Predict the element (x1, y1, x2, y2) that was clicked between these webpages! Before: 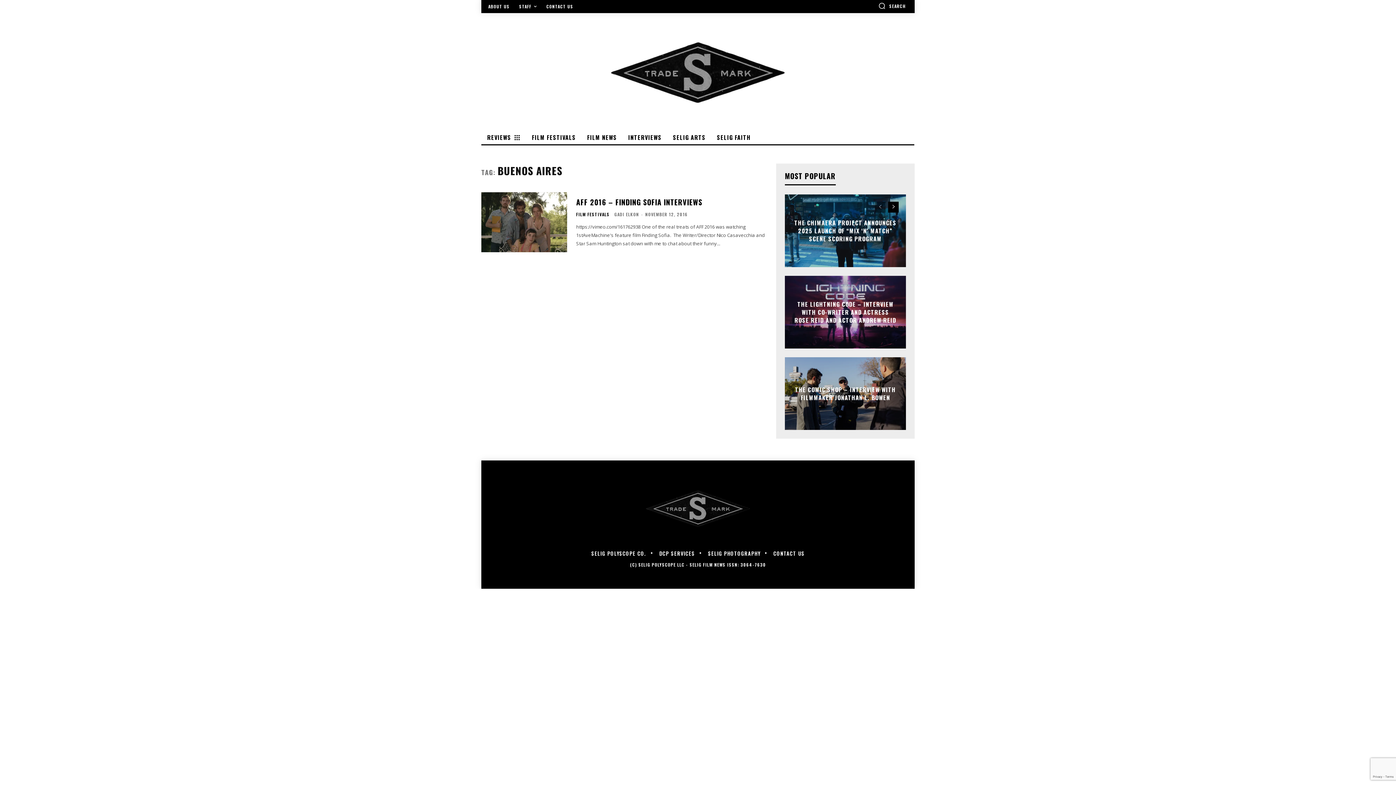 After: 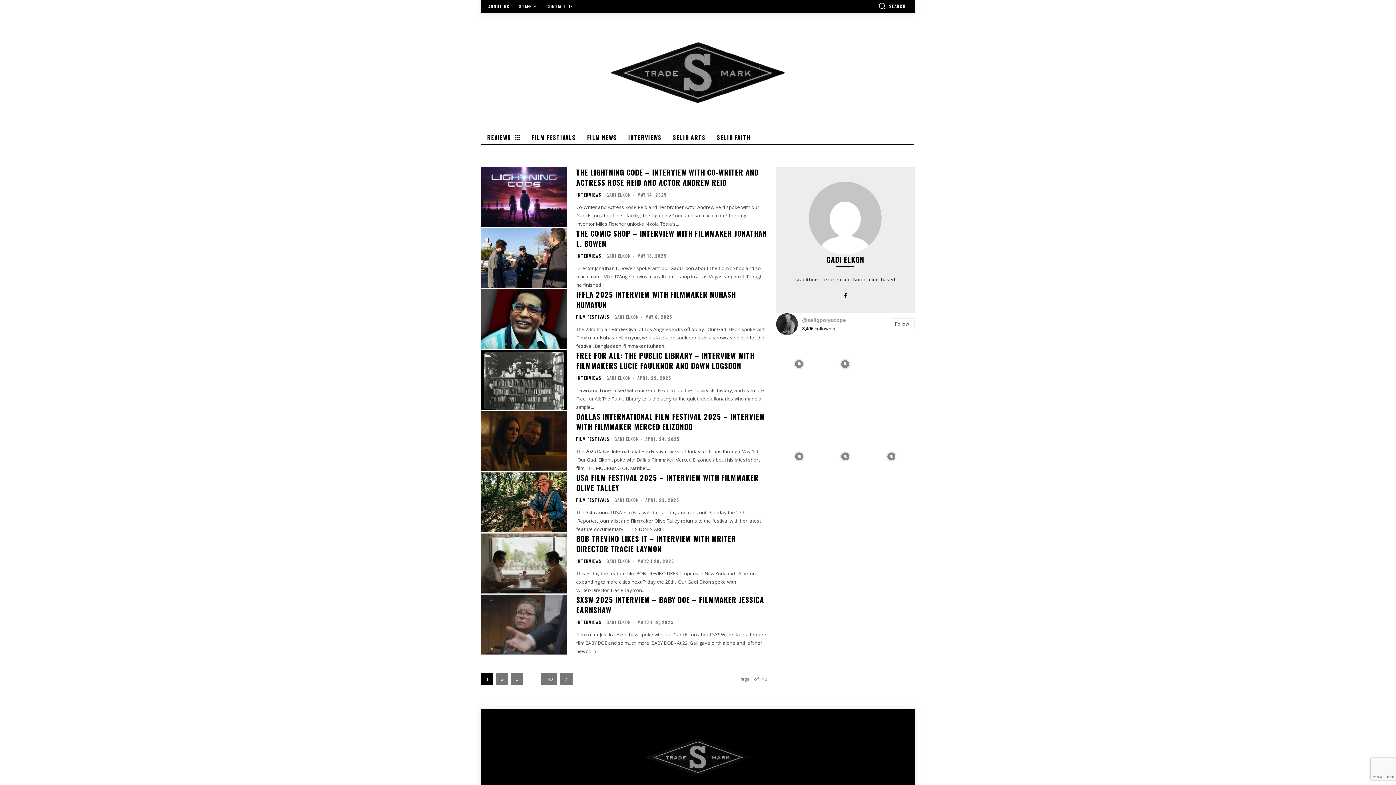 Action: bbox: (614, 211, 639, 217) label: GADI ELKON